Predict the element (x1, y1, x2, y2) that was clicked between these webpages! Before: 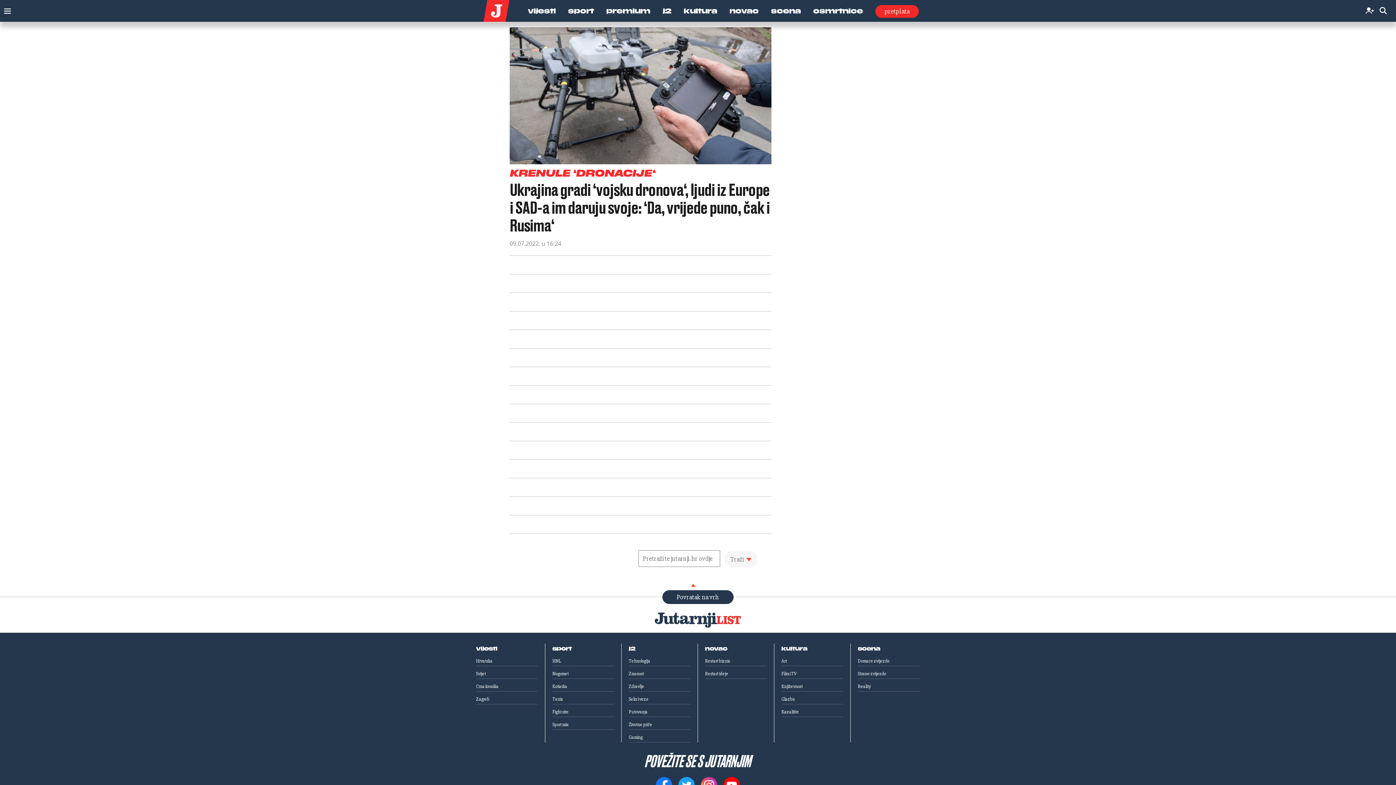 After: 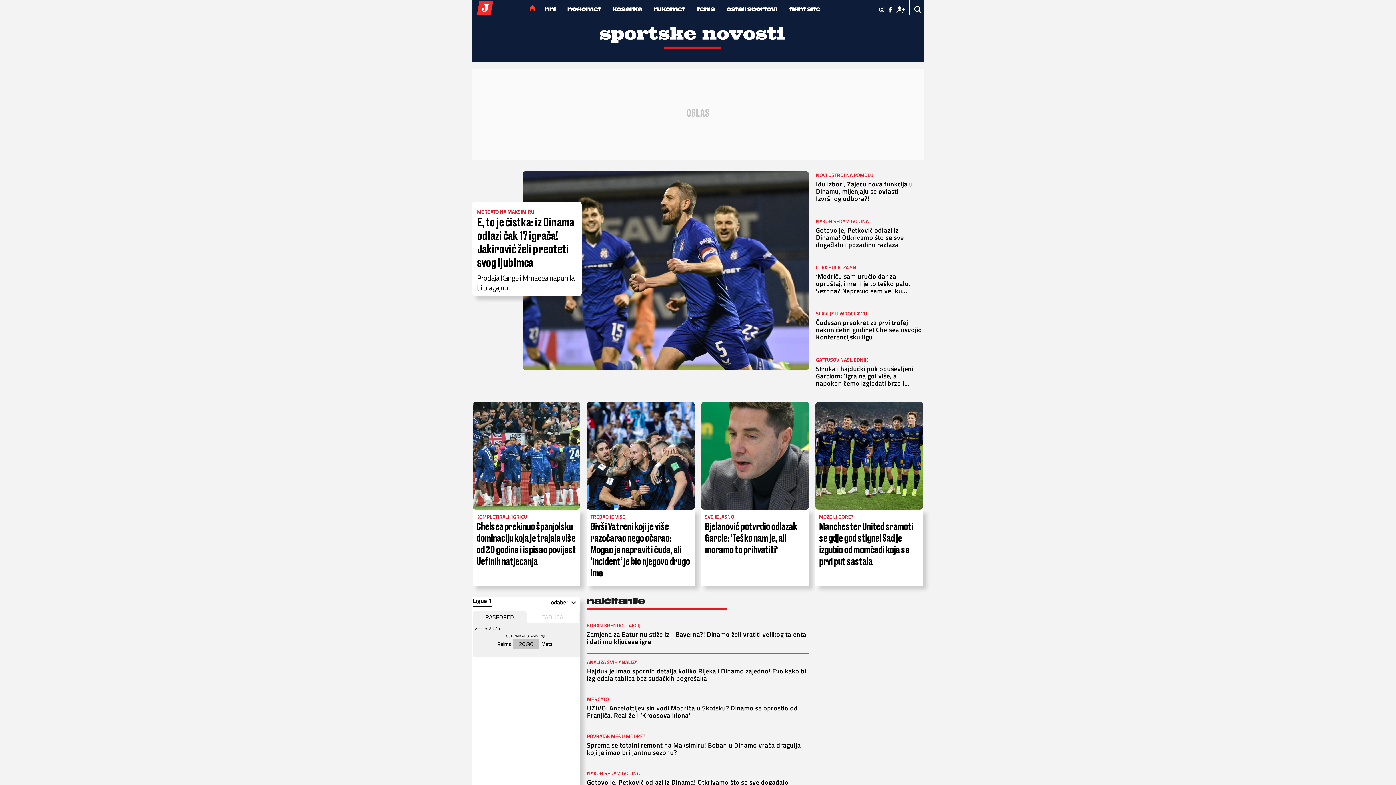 Action: label: sport bbox: (552, 646, 571, 651)